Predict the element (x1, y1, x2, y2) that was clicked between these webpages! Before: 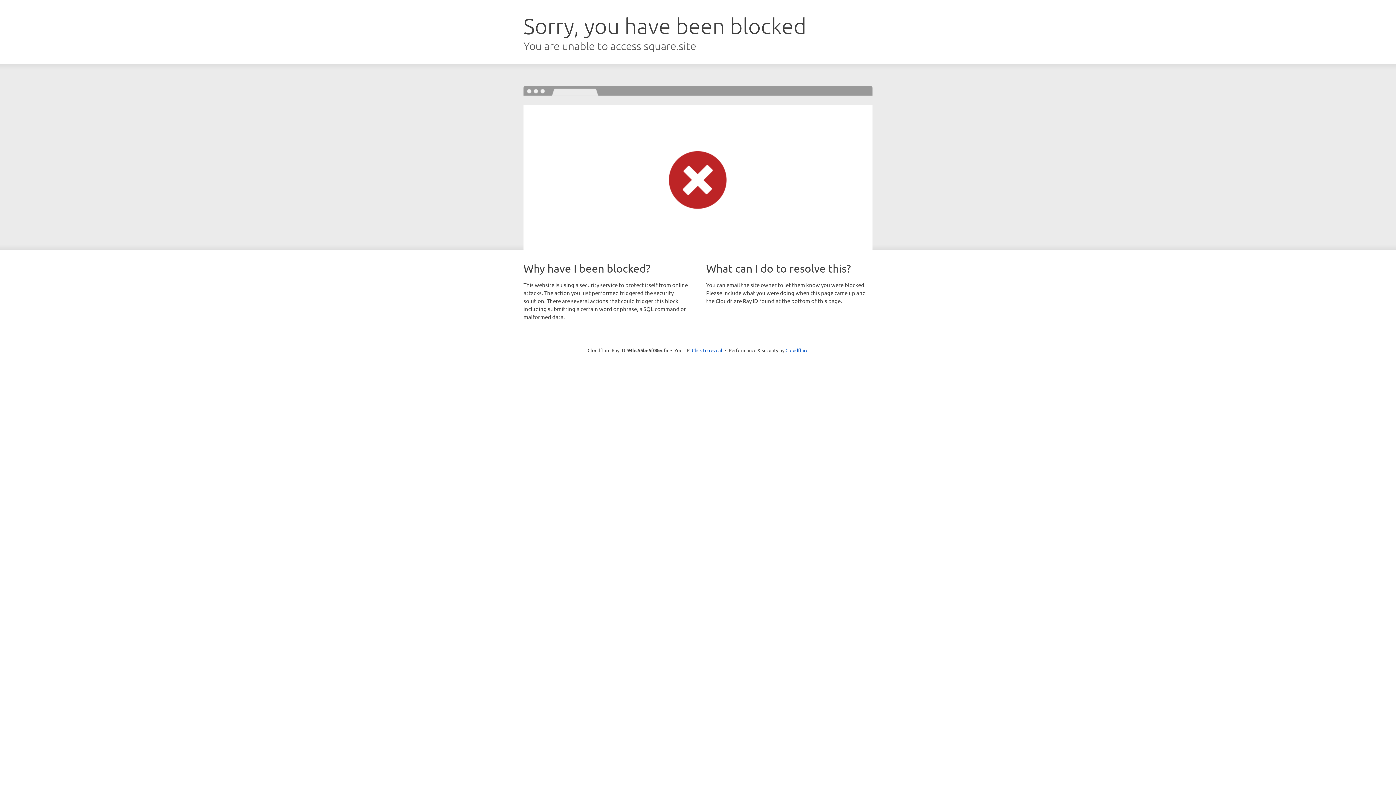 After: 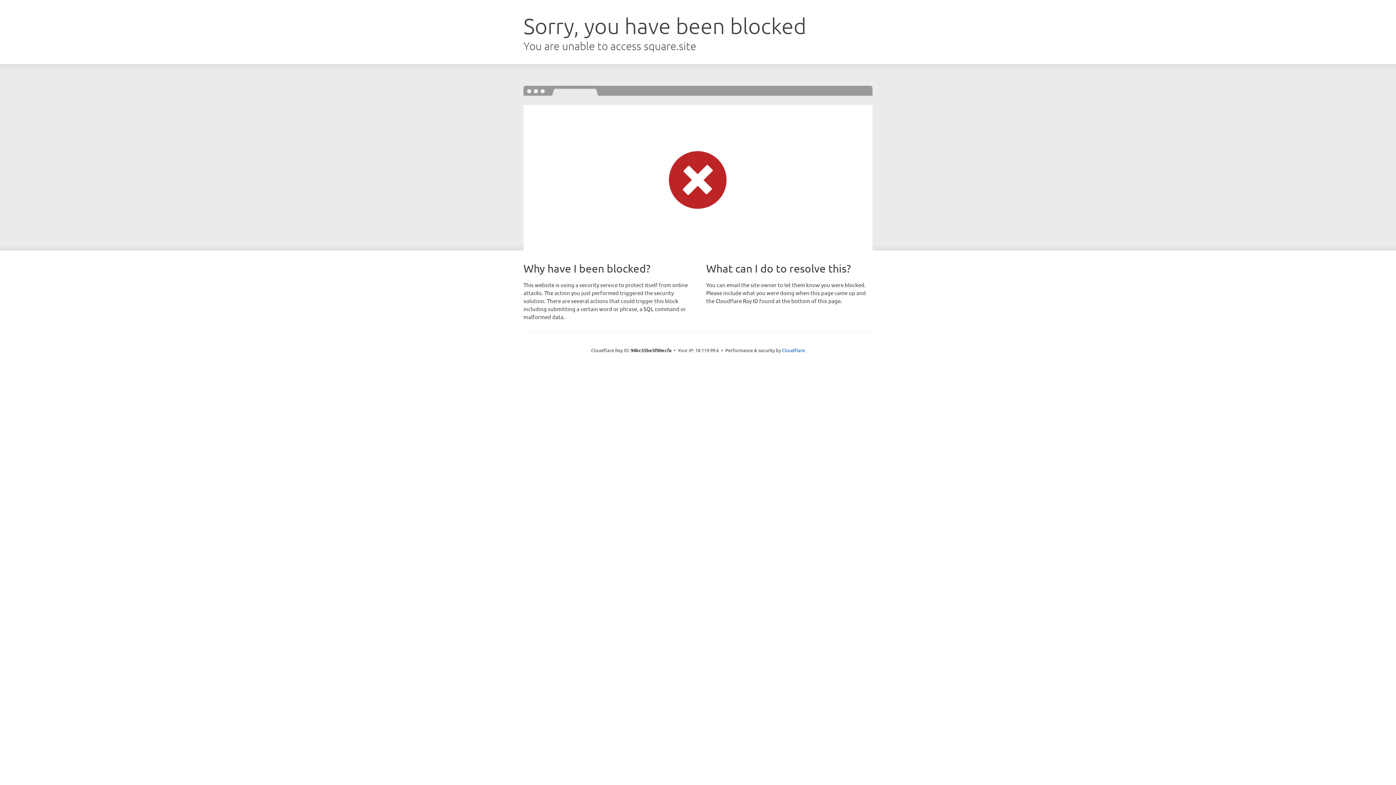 Action: label: Click to reveal bbox: (692, 346, 722, 353)